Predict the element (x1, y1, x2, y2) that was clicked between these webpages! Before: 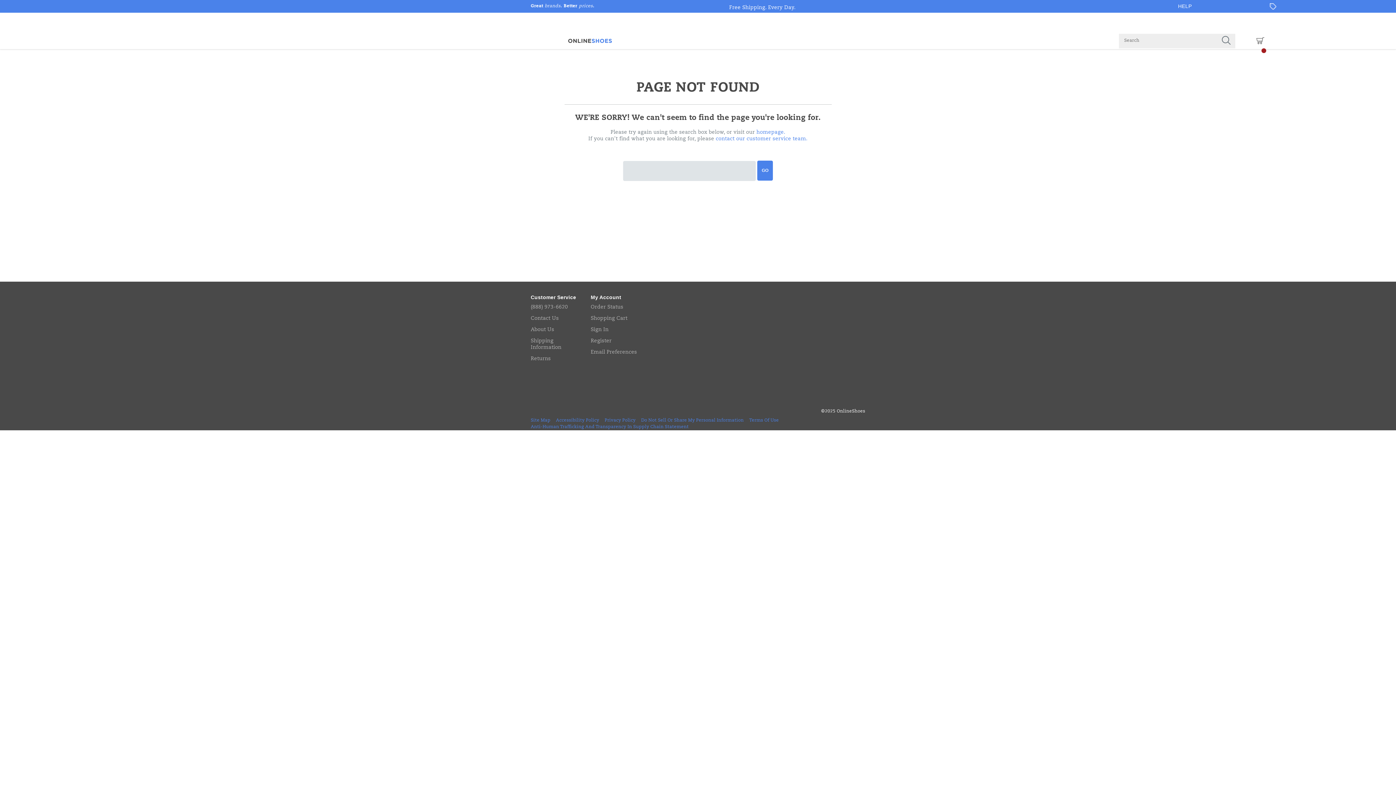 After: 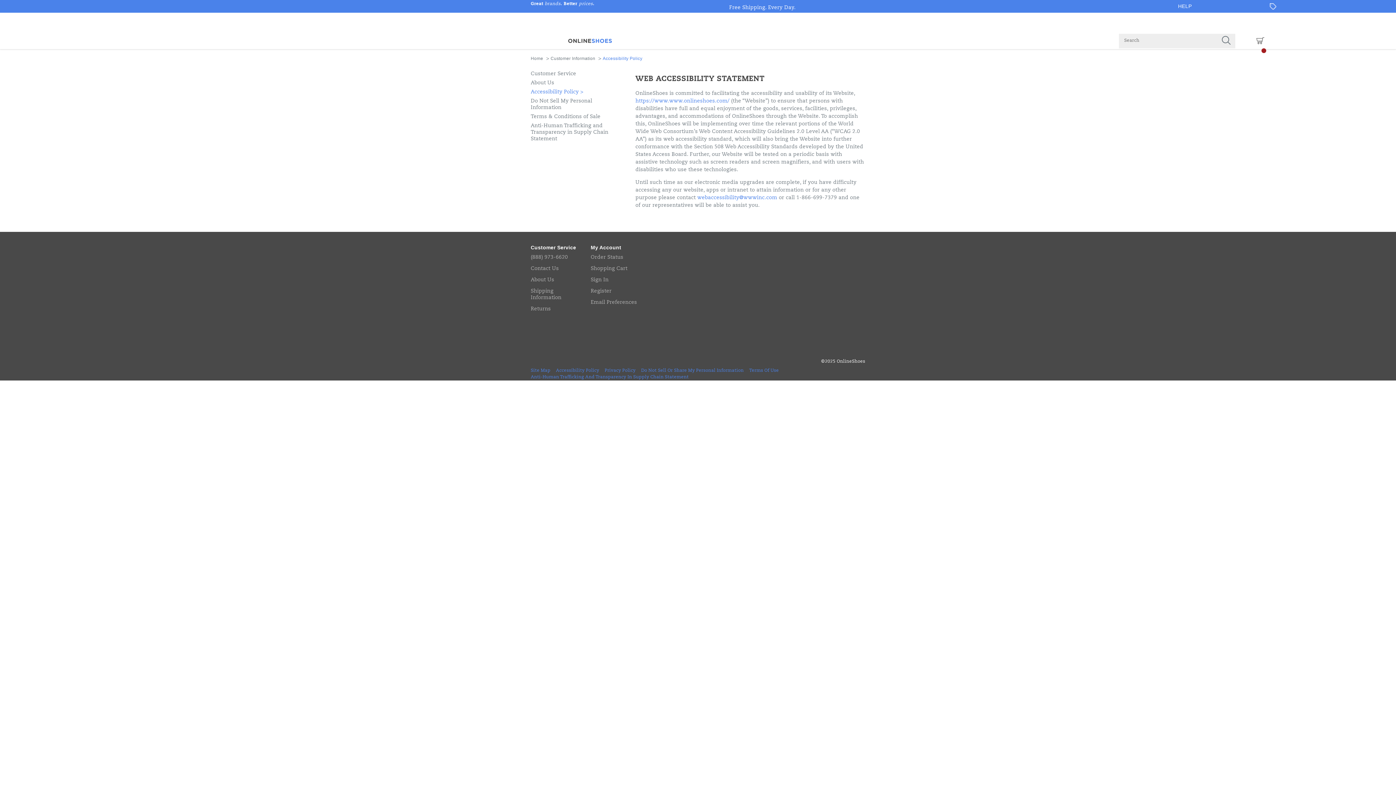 Action: bbox: (556, 418, 599, 422) label: Accessibility Policy